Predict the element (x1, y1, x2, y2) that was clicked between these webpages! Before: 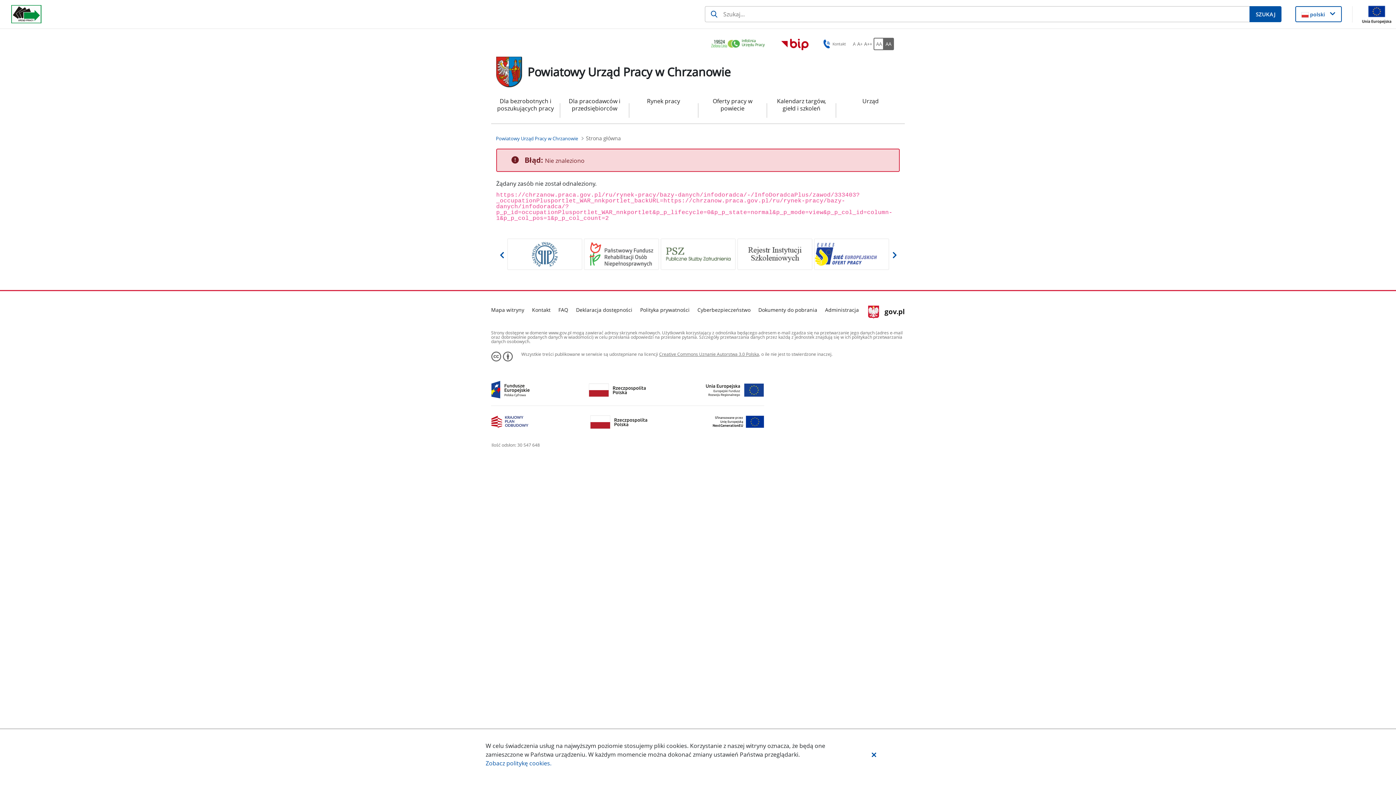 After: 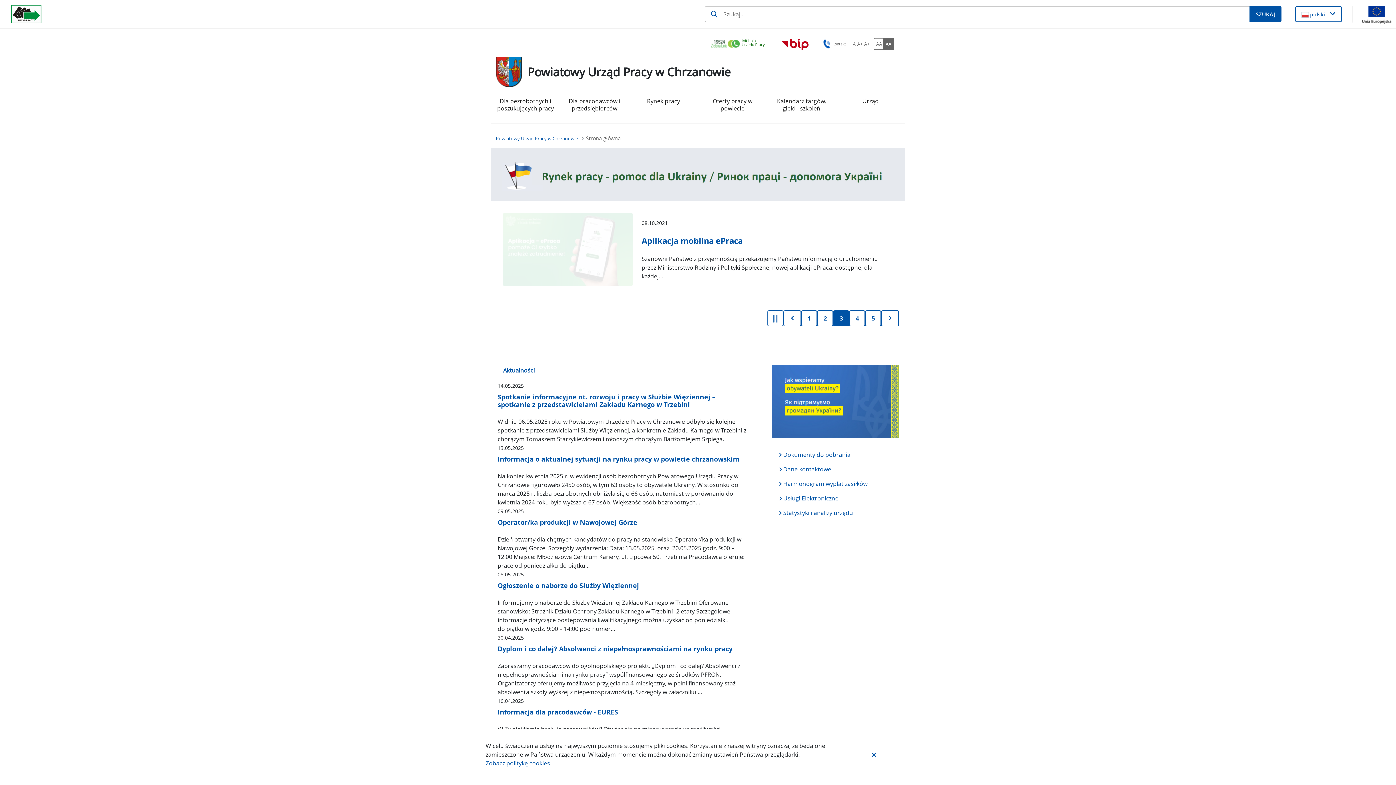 Action: bbox: (11, 5, 41, 23)